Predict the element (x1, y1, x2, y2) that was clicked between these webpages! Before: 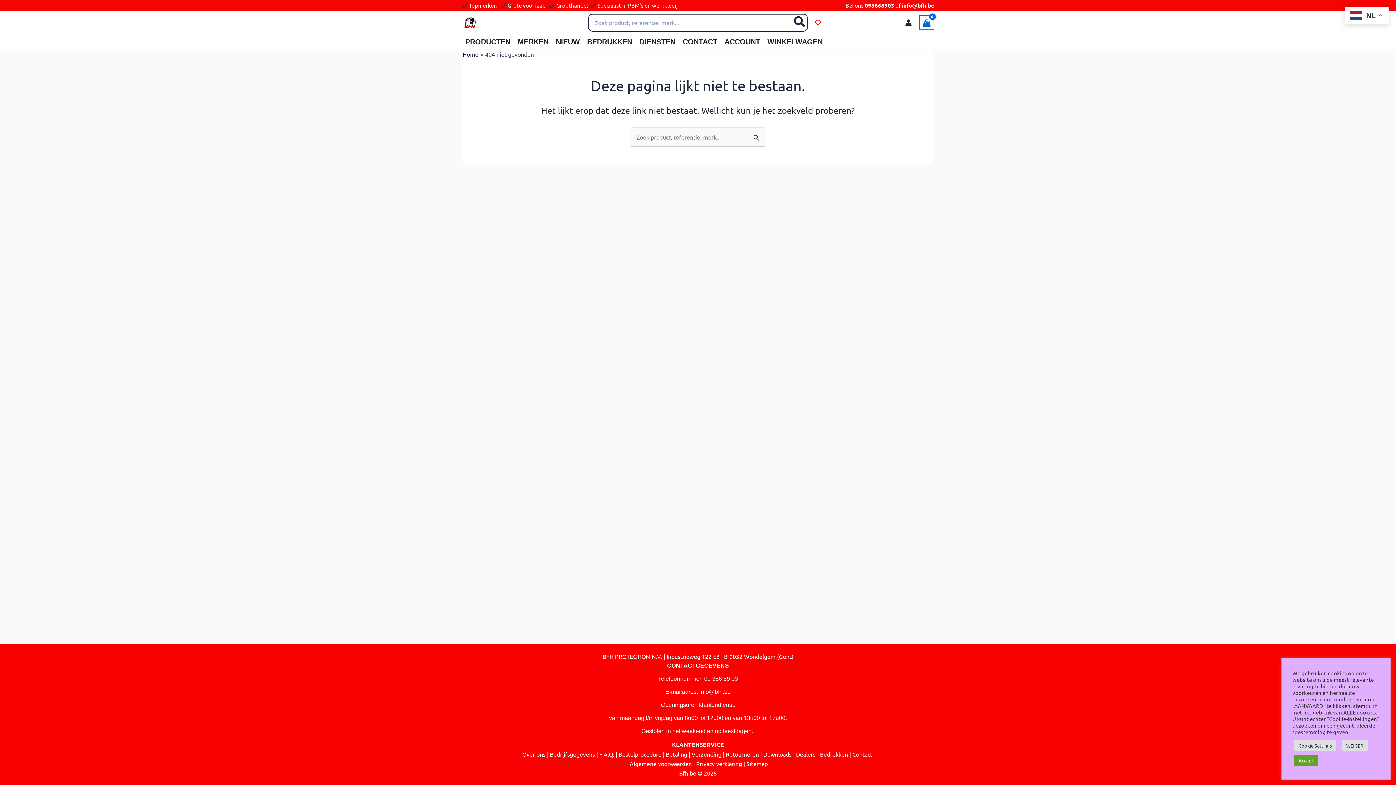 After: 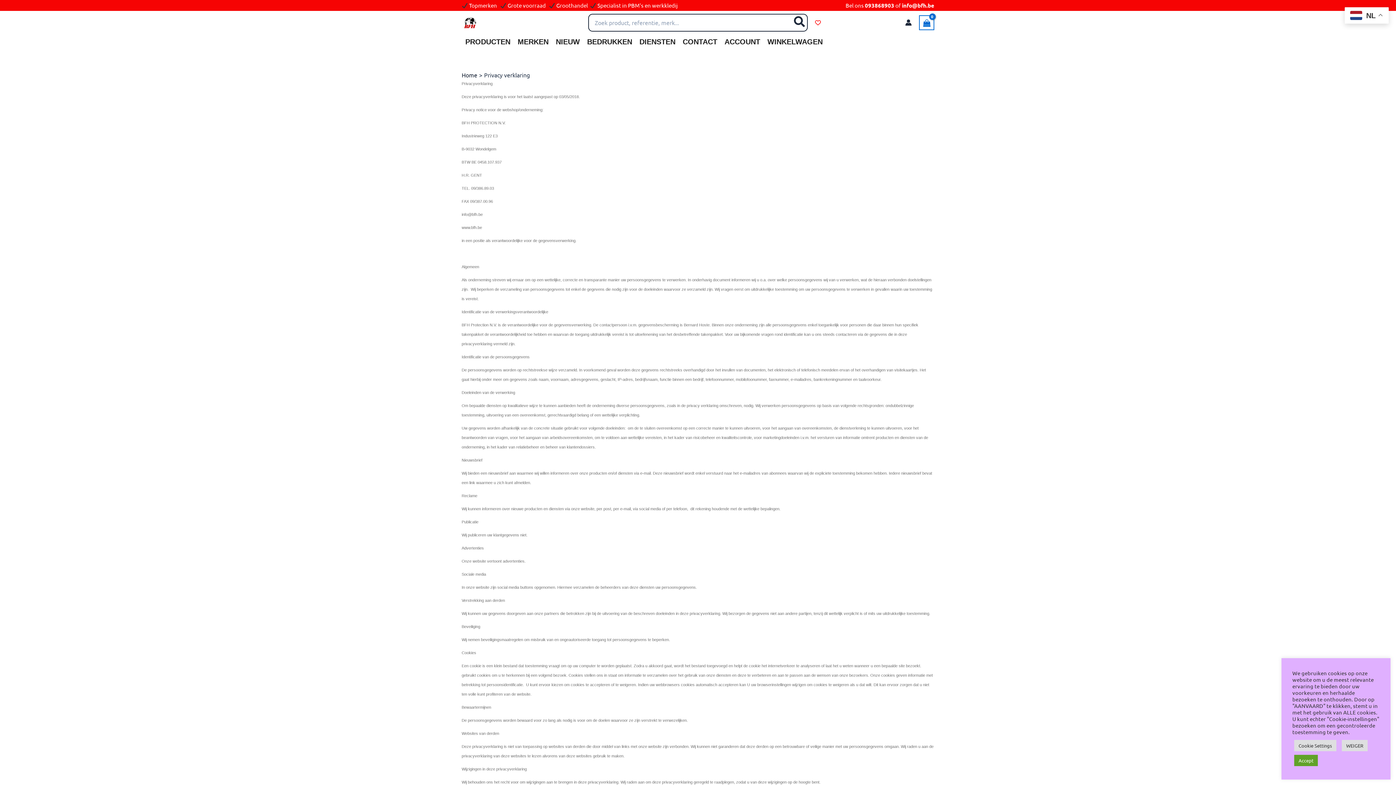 Action: bbox: (696, 760, 742, 767) label: Privacy verklaring